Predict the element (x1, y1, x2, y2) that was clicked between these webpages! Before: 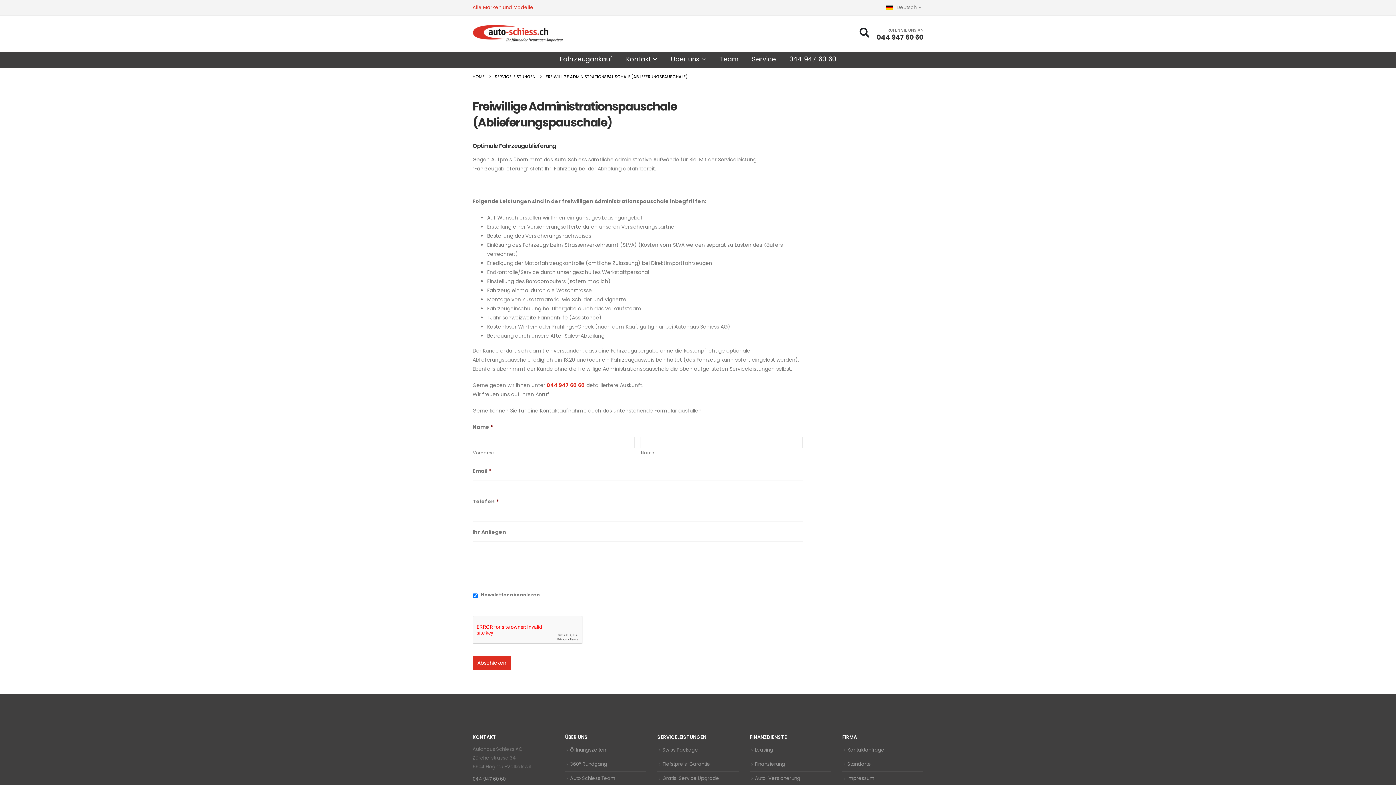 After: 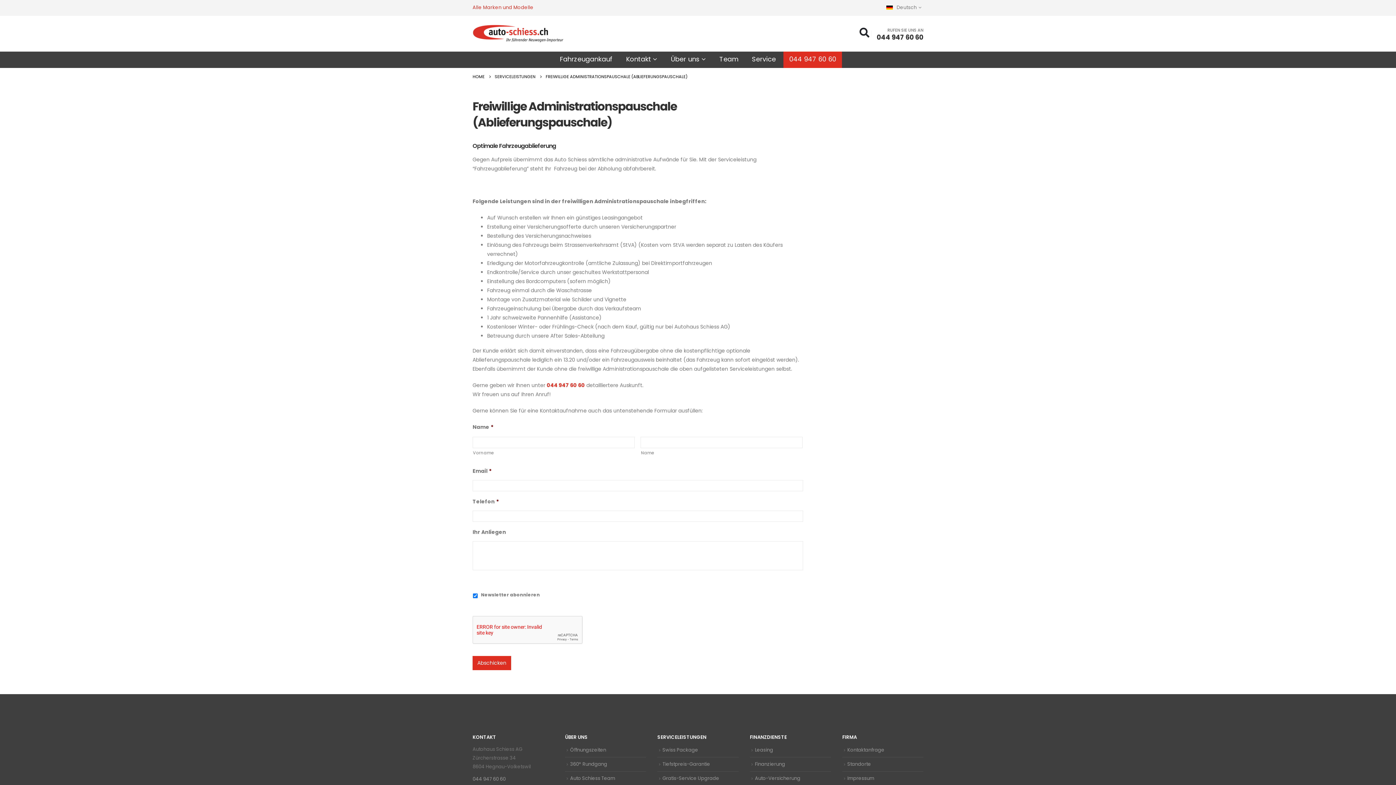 Action: label: 044 947 60 60 bbox: (783, 51, 842, 68)